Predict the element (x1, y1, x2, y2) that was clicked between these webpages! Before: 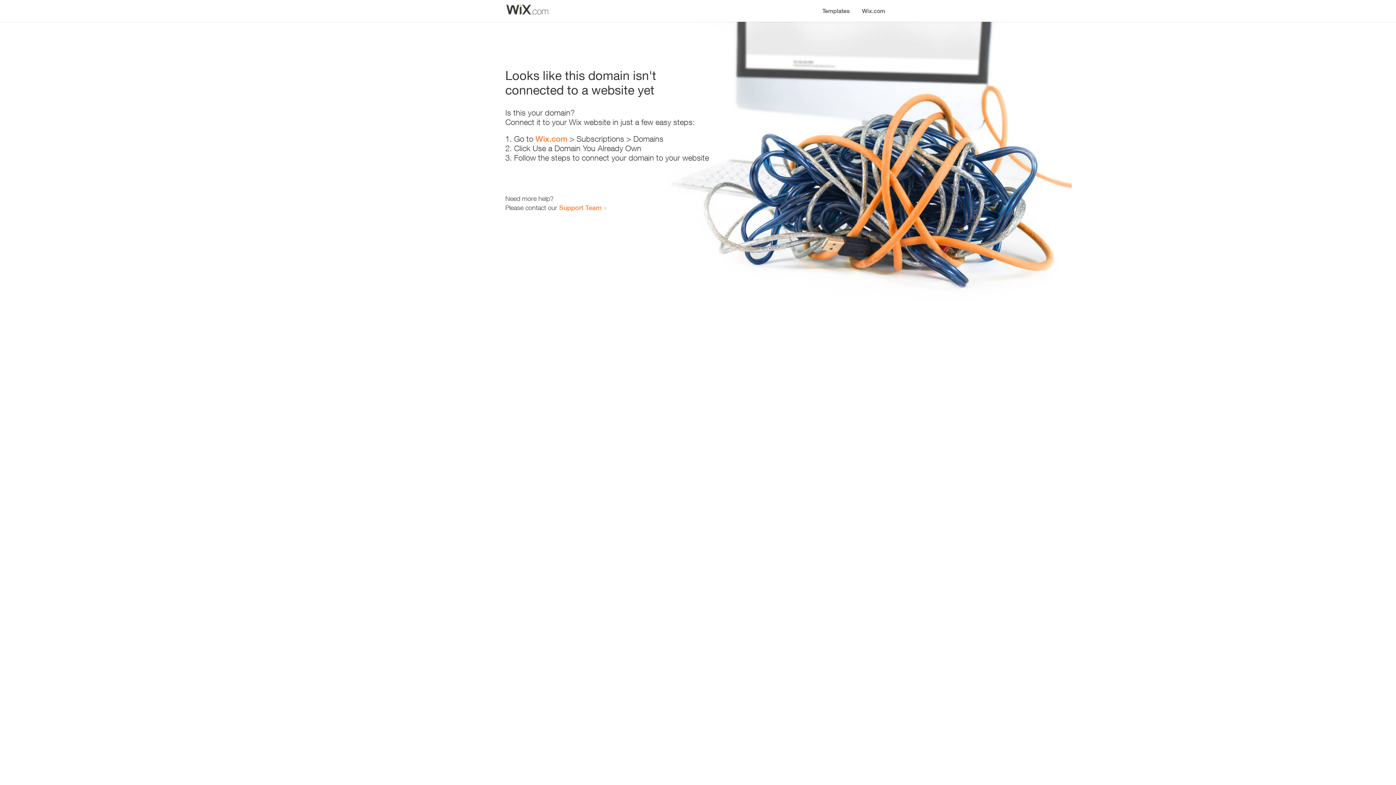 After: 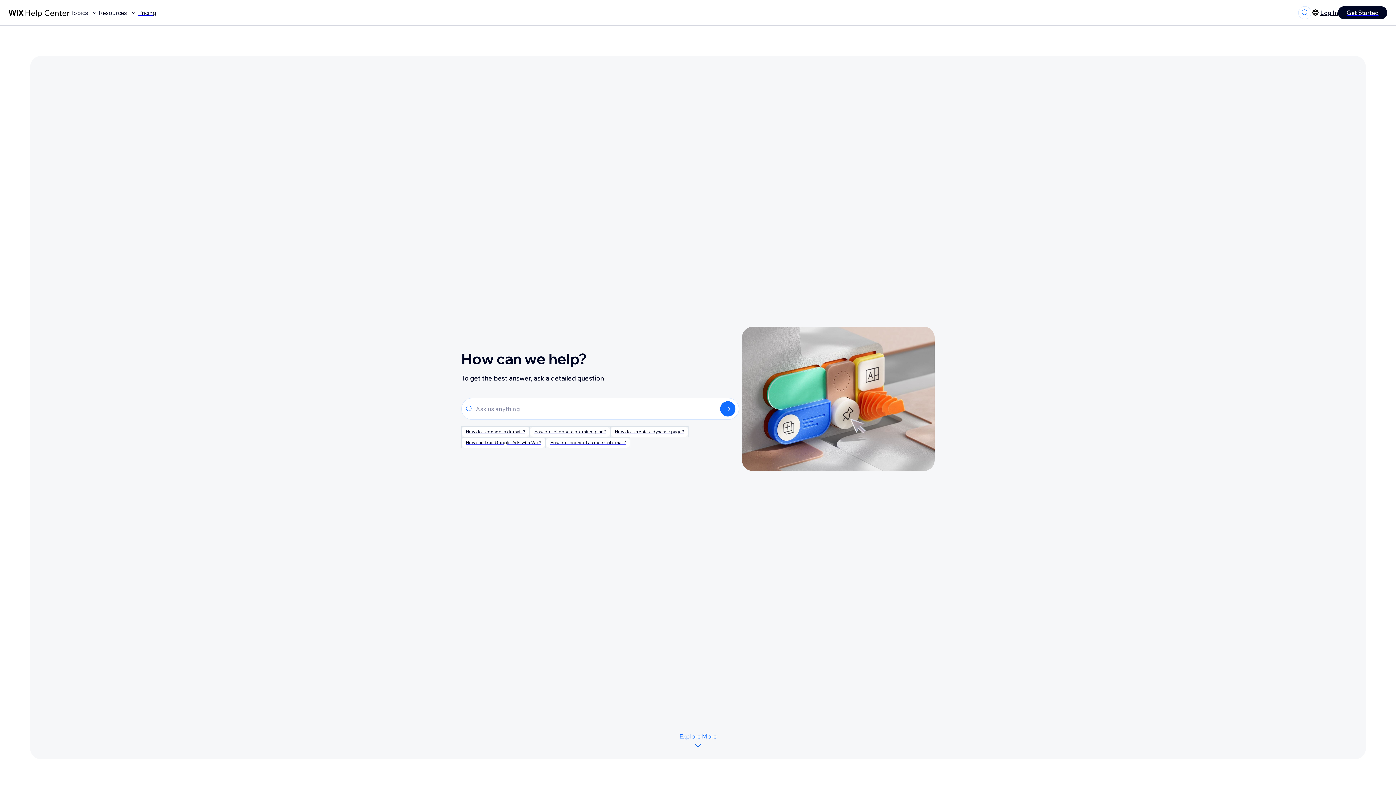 Action: label: Support Team bbox: (559, 203, 601, 211)